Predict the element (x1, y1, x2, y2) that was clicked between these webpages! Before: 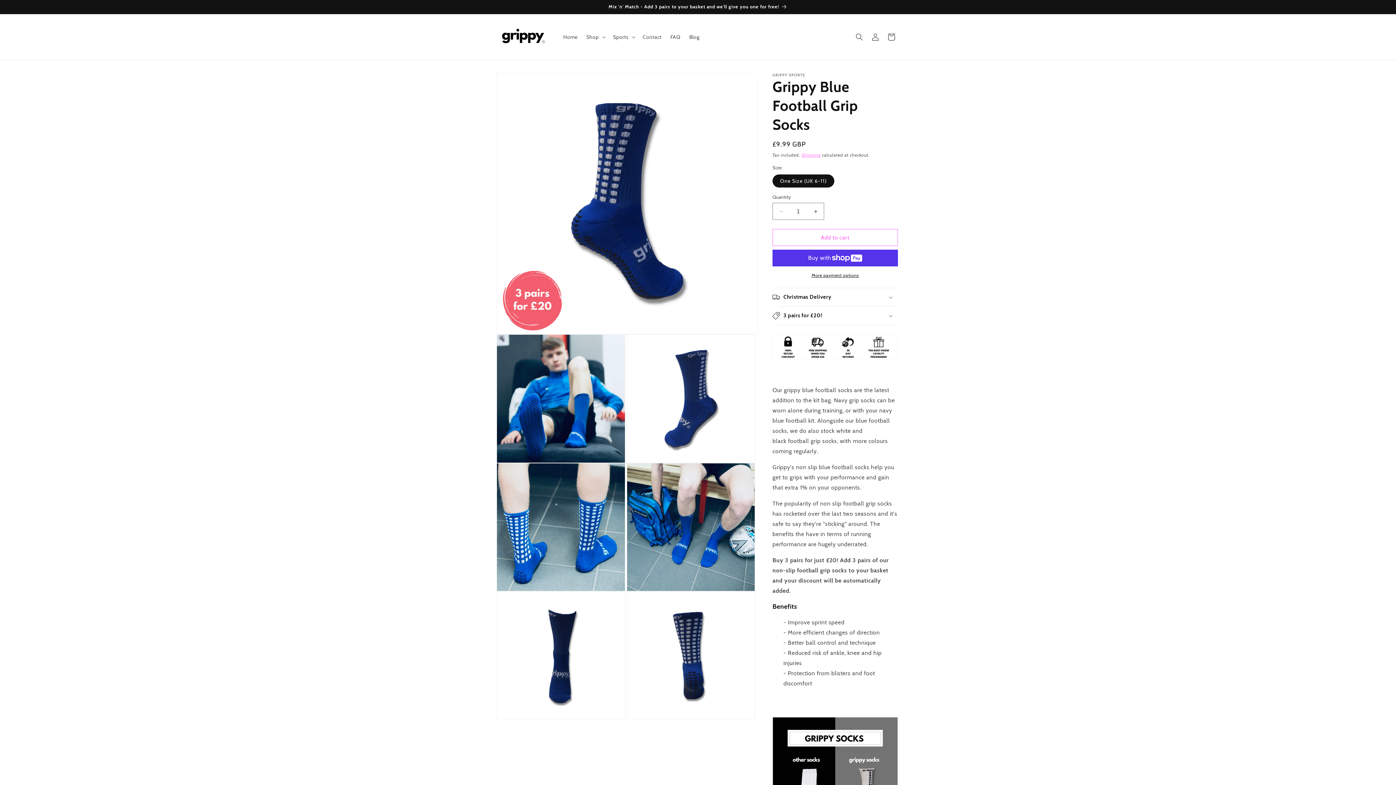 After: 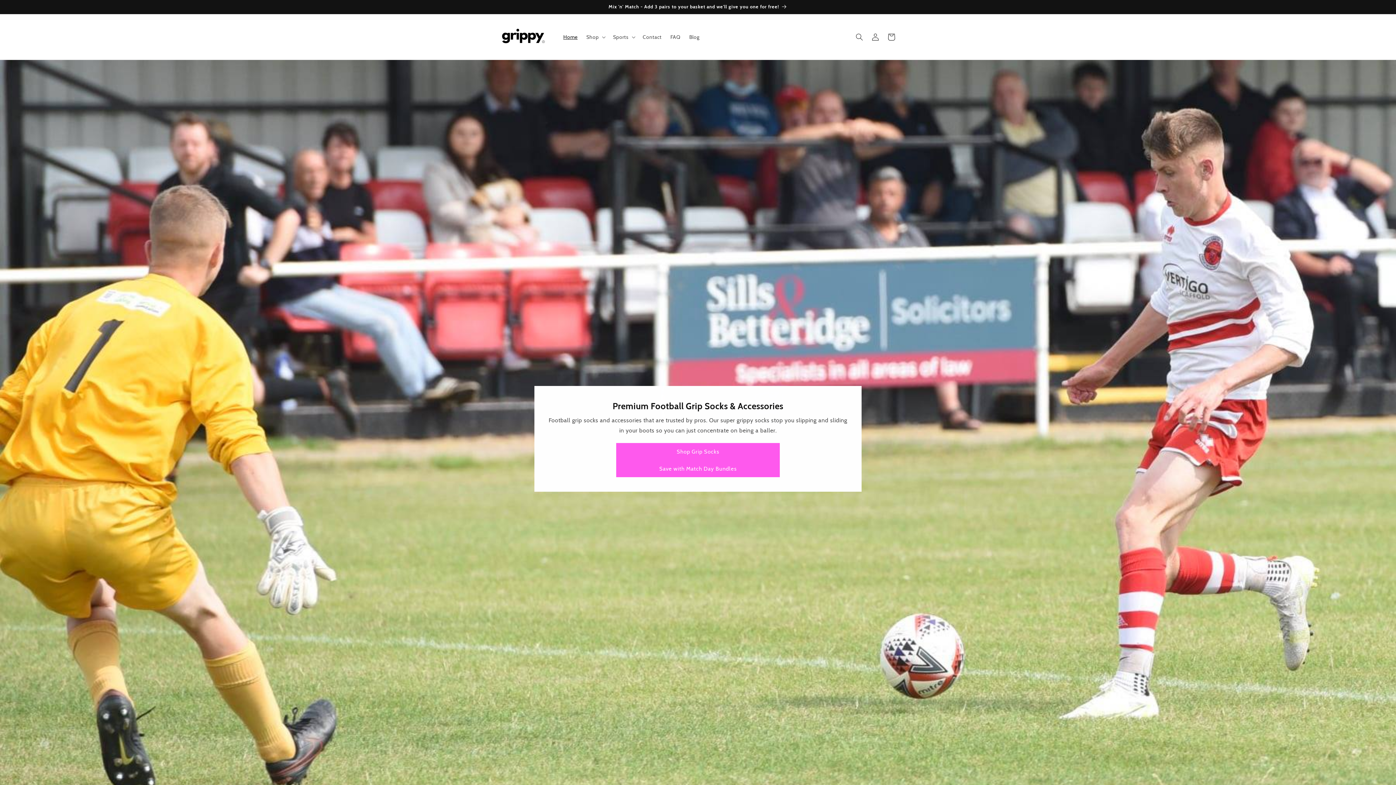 Action: bbox: (495, 21, 551, 52)